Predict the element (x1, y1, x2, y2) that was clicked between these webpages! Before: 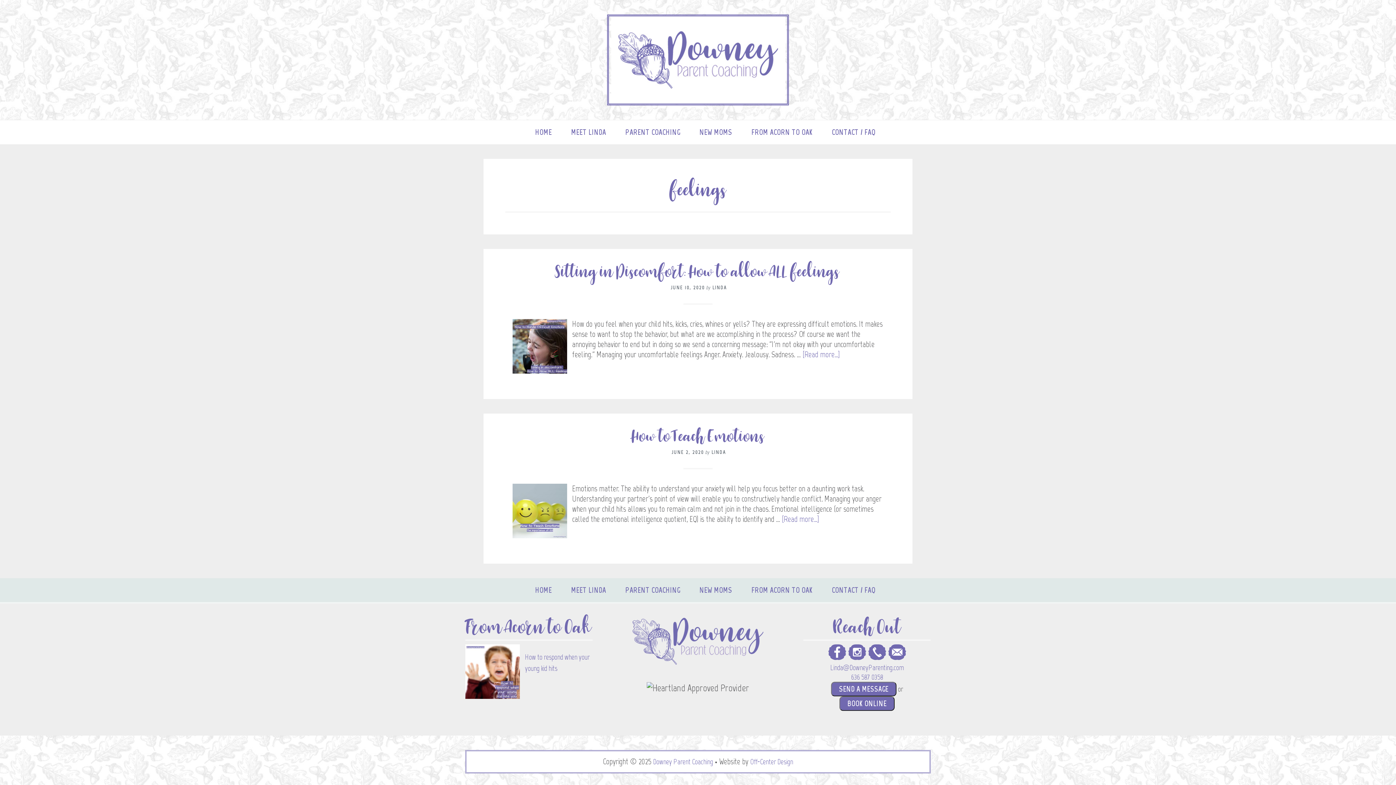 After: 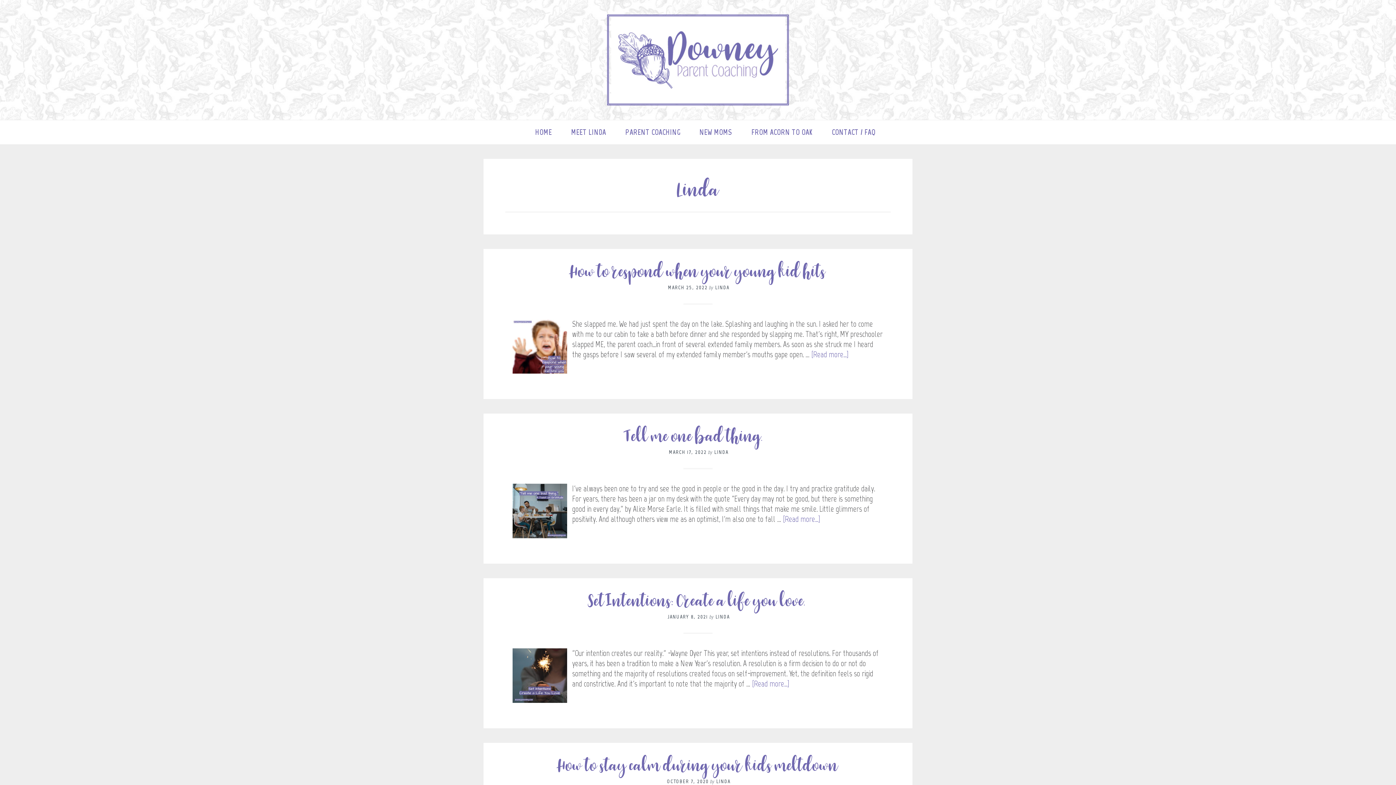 Action: label: LINDA bbox: (712, 284, 726, 290)